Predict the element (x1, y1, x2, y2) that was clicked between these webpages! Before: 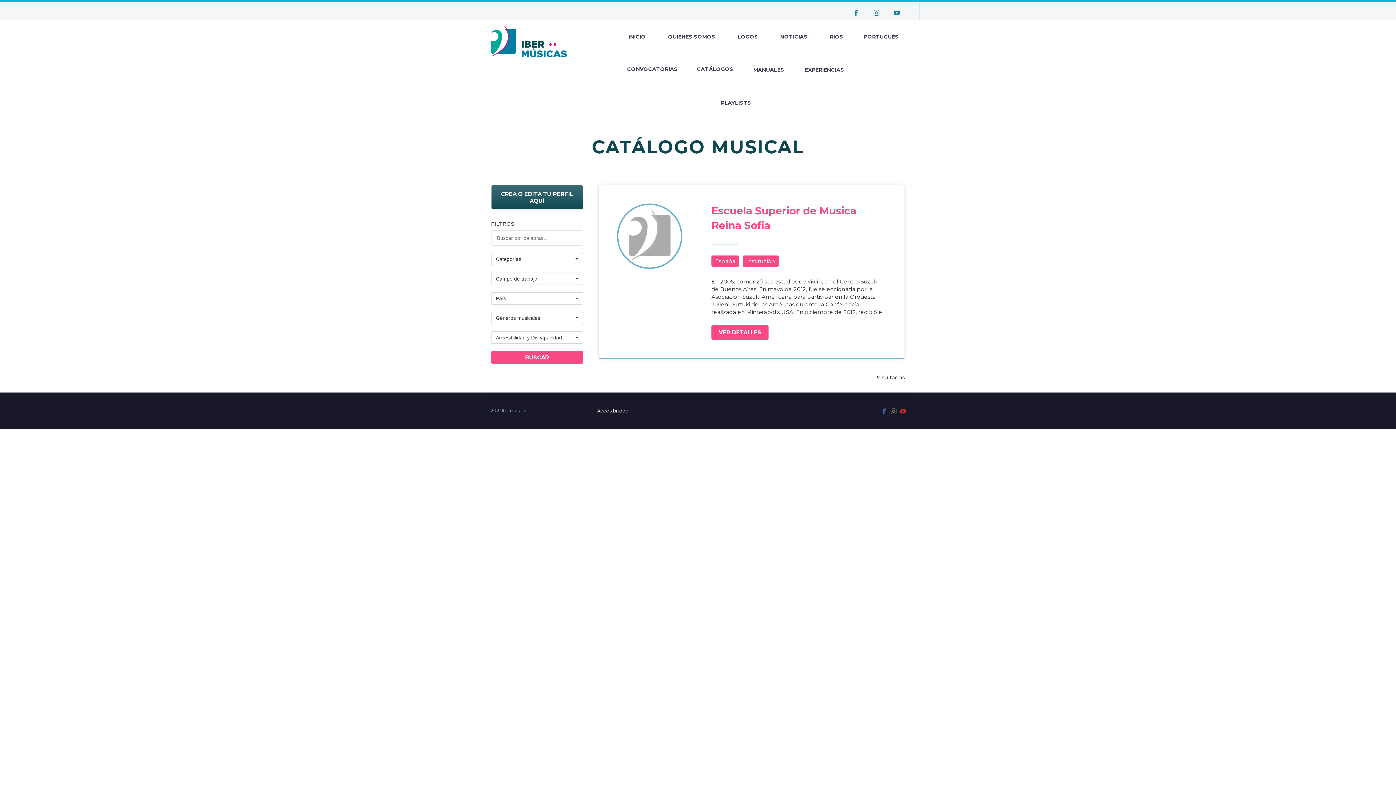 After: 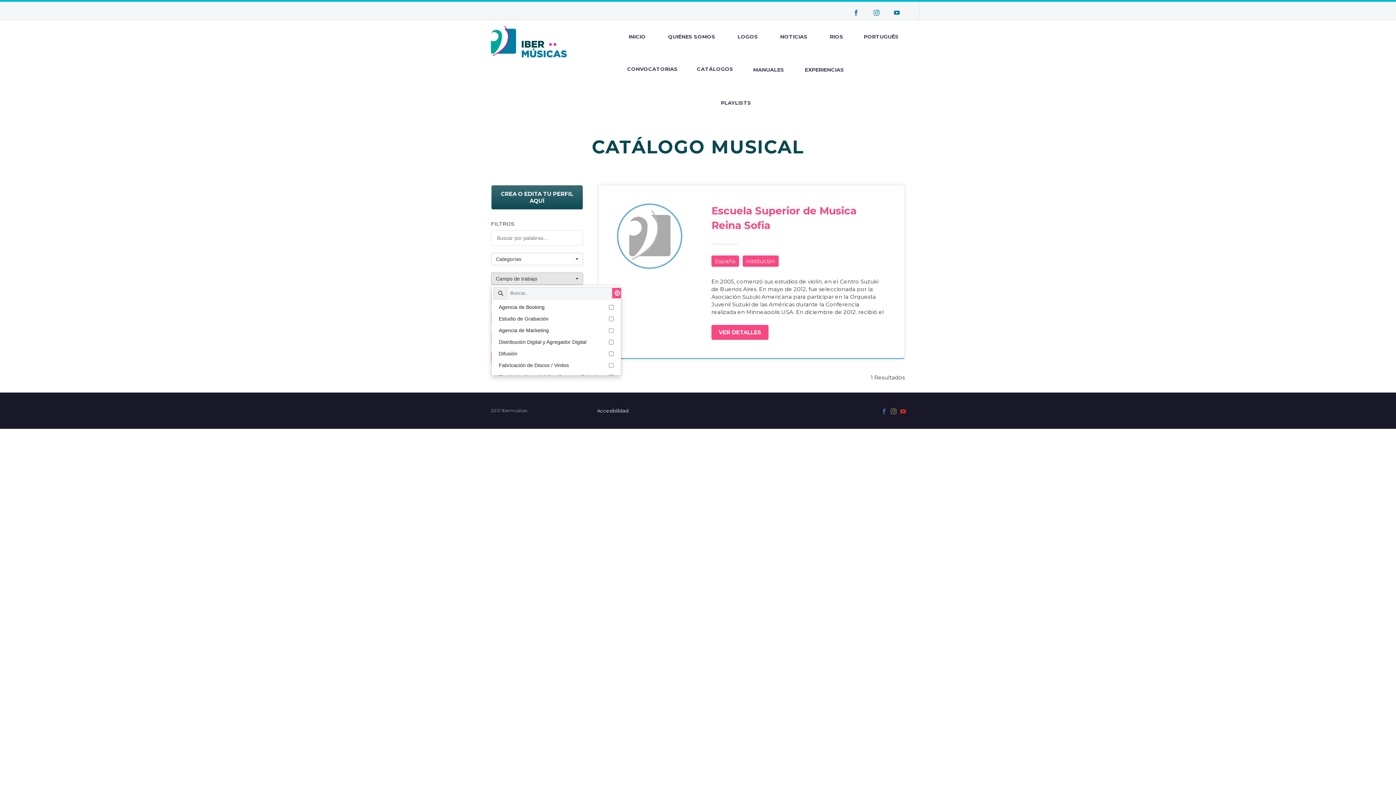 Action: label: Campo de trabajo bbox: (491, 272, 583, 284)